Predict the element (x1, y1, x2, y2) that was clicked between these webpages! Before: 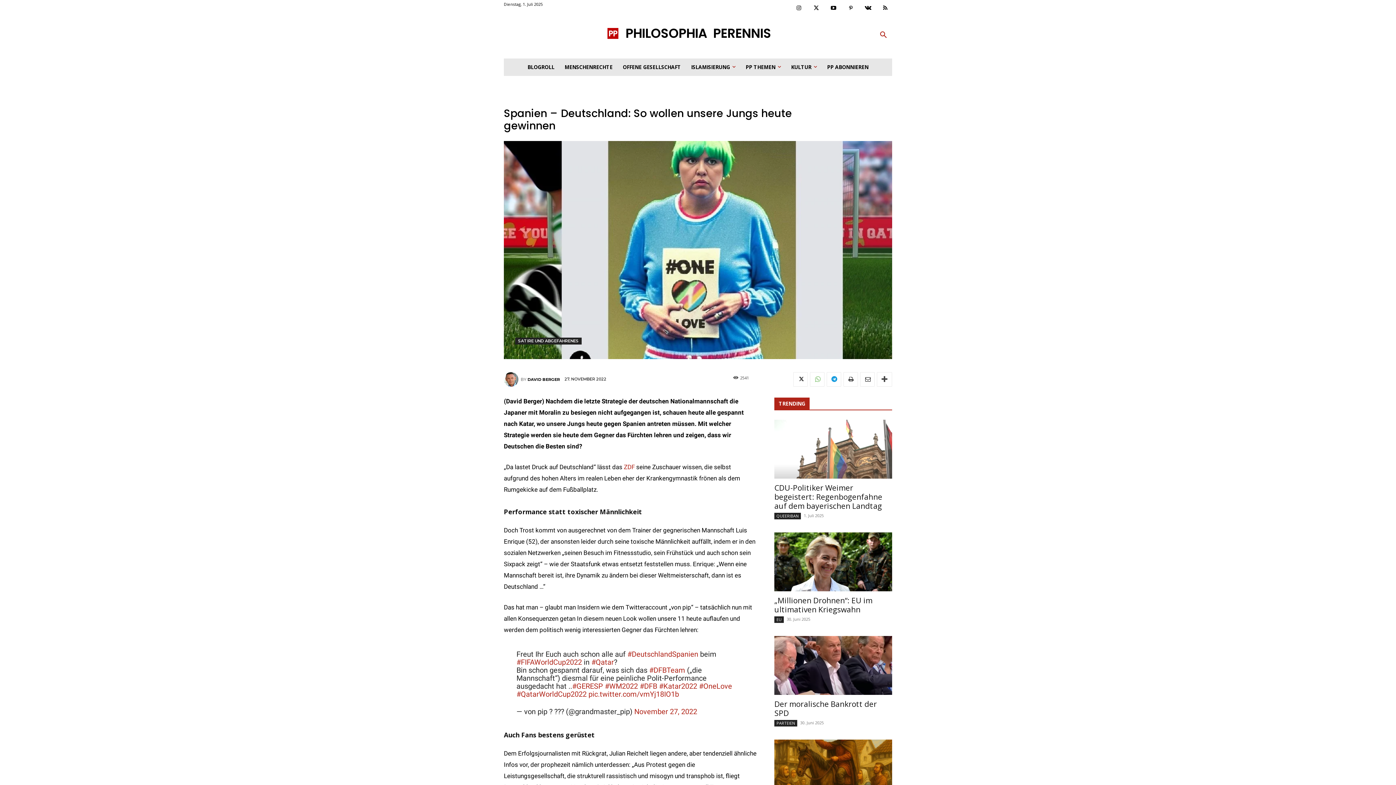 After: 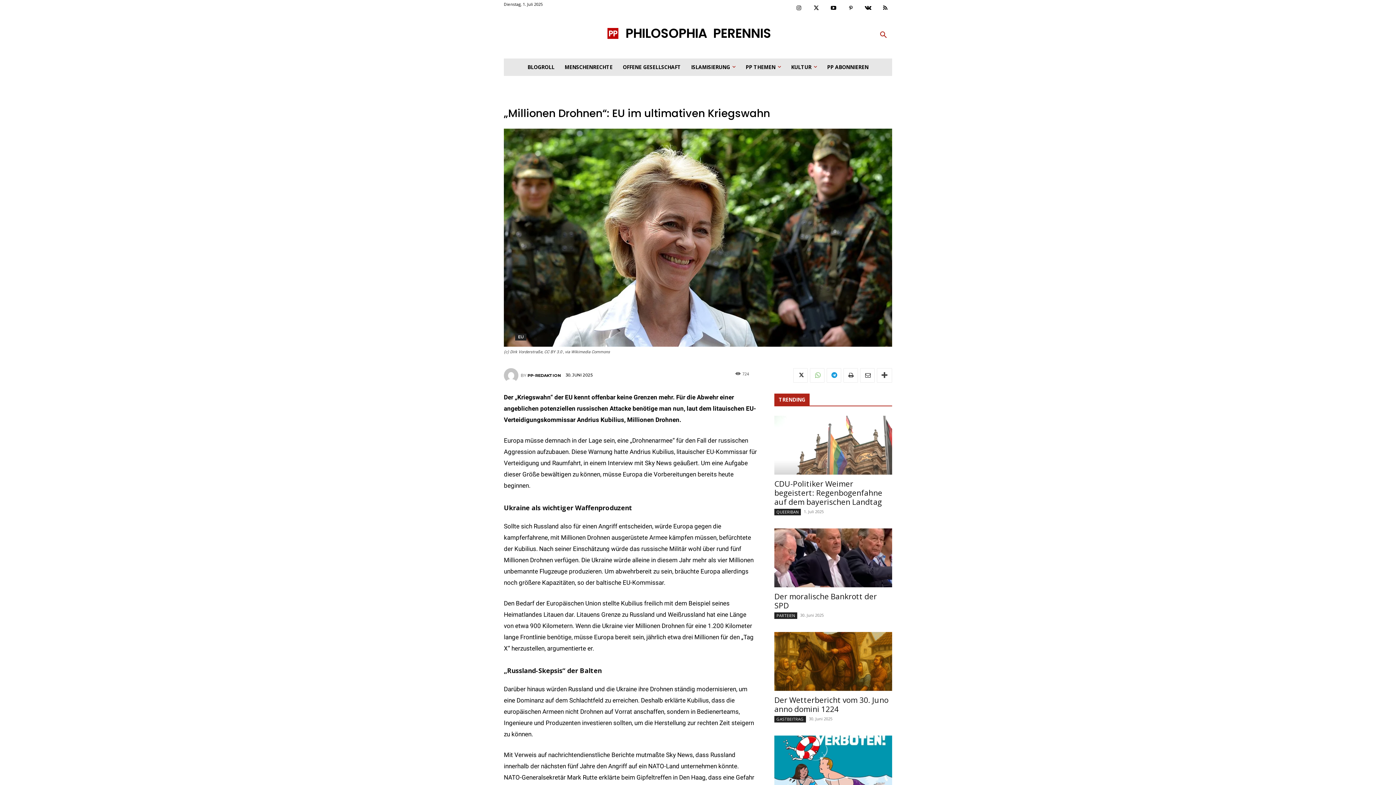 Action: label: „Millionen Drohnen“: EU im ultimativen Kriegswahn bbox: (774, 595, 872, 614)